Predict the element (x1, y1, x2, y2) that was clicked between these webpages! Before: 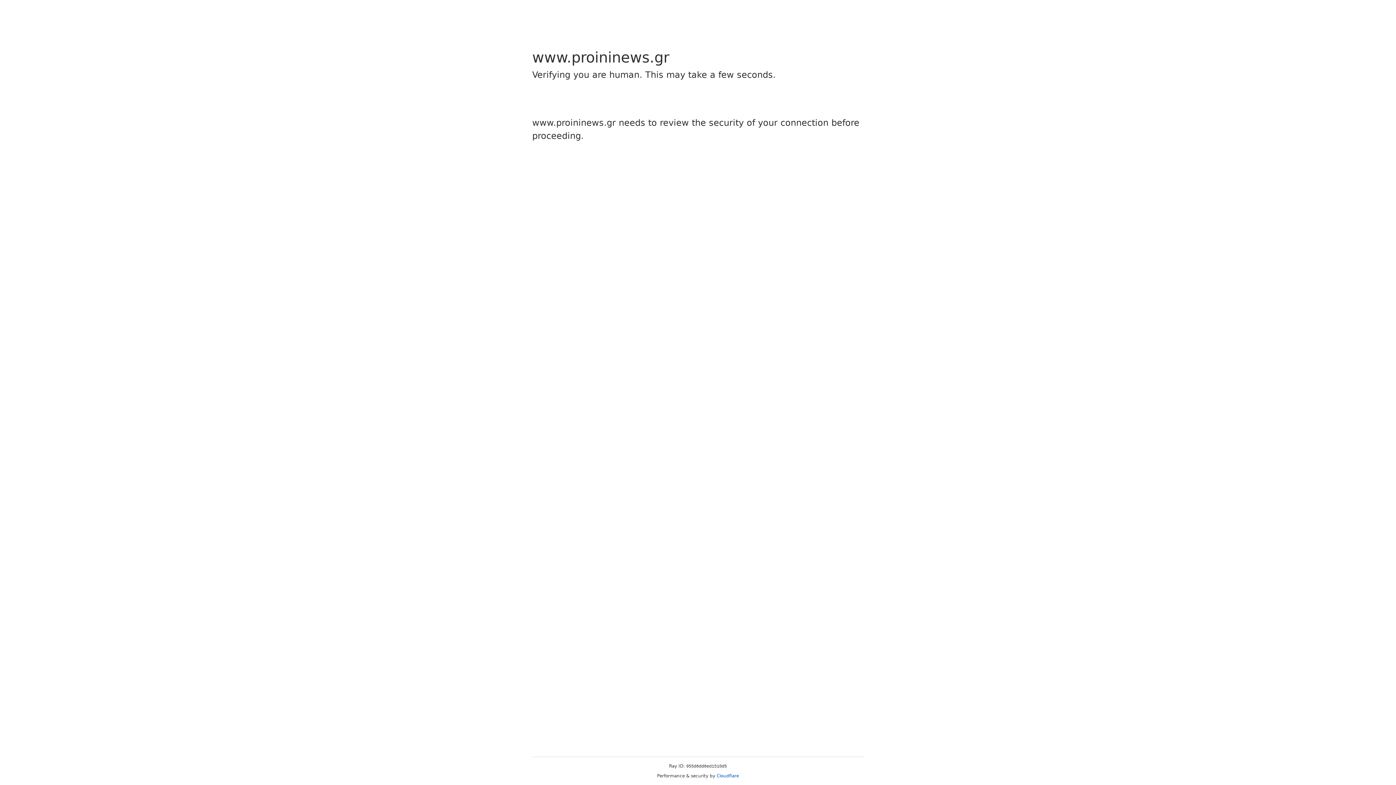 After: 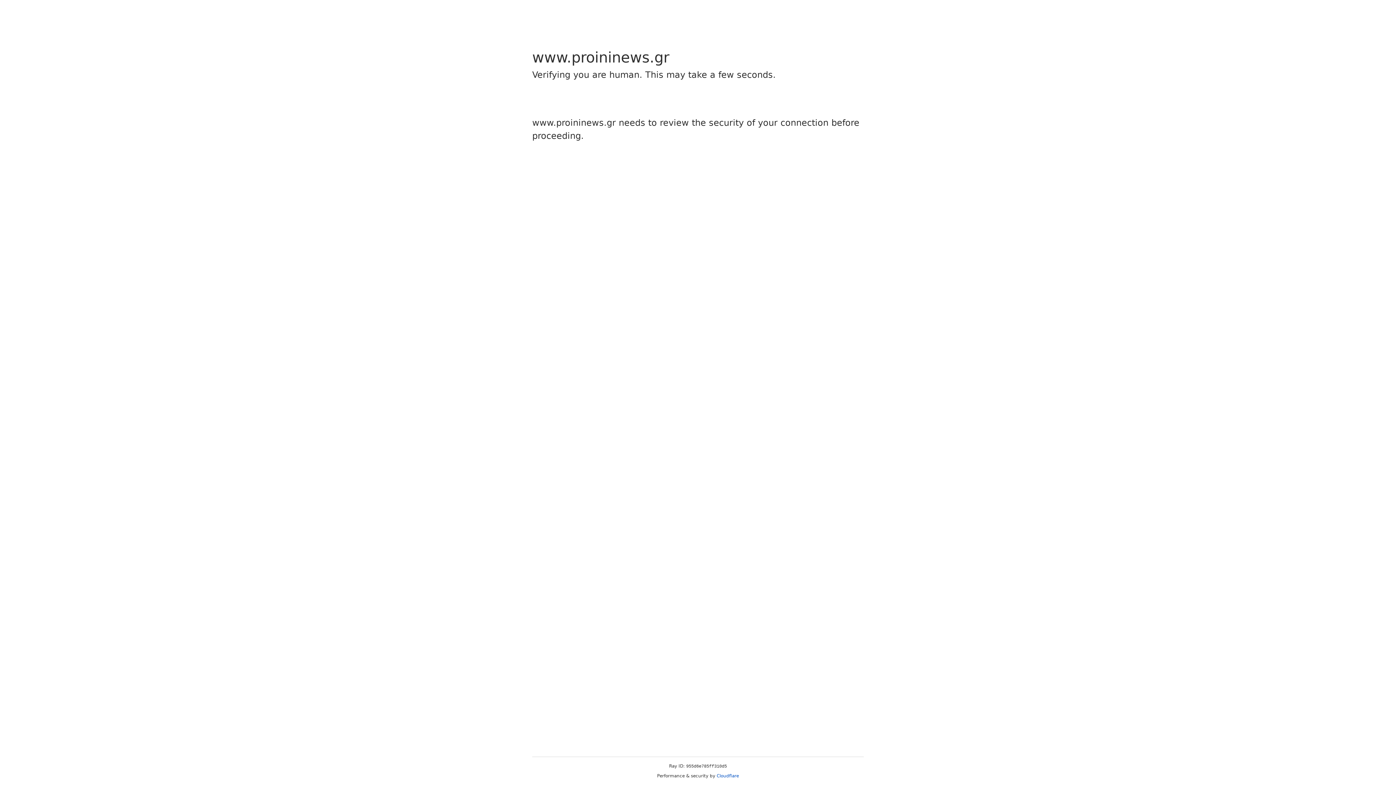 Action: bbox: (716, 773, 739, 778) label: Cloudflare